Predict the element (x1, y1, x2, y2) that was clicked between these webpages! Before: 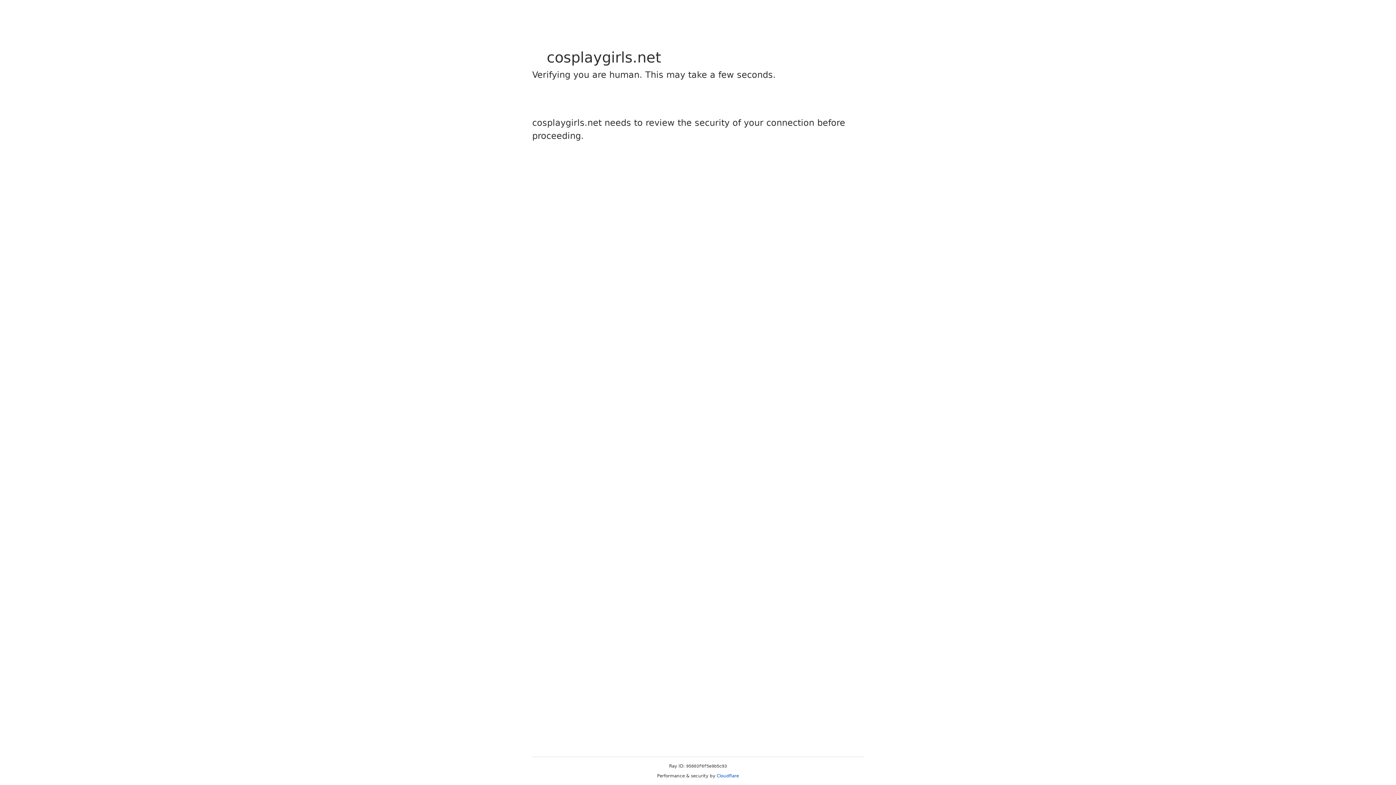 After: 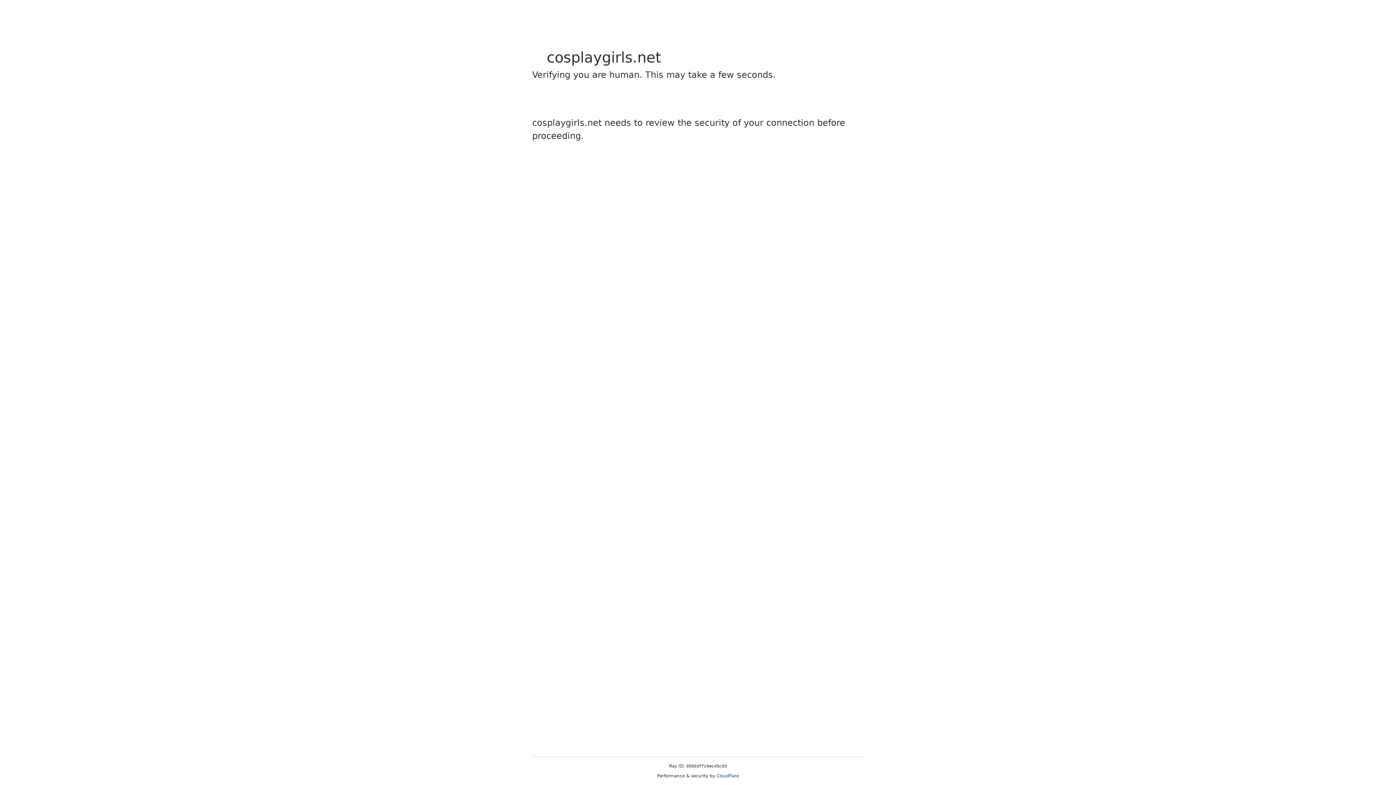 Action: bbox: (716, 773, 739, 778) label: Cloudflare